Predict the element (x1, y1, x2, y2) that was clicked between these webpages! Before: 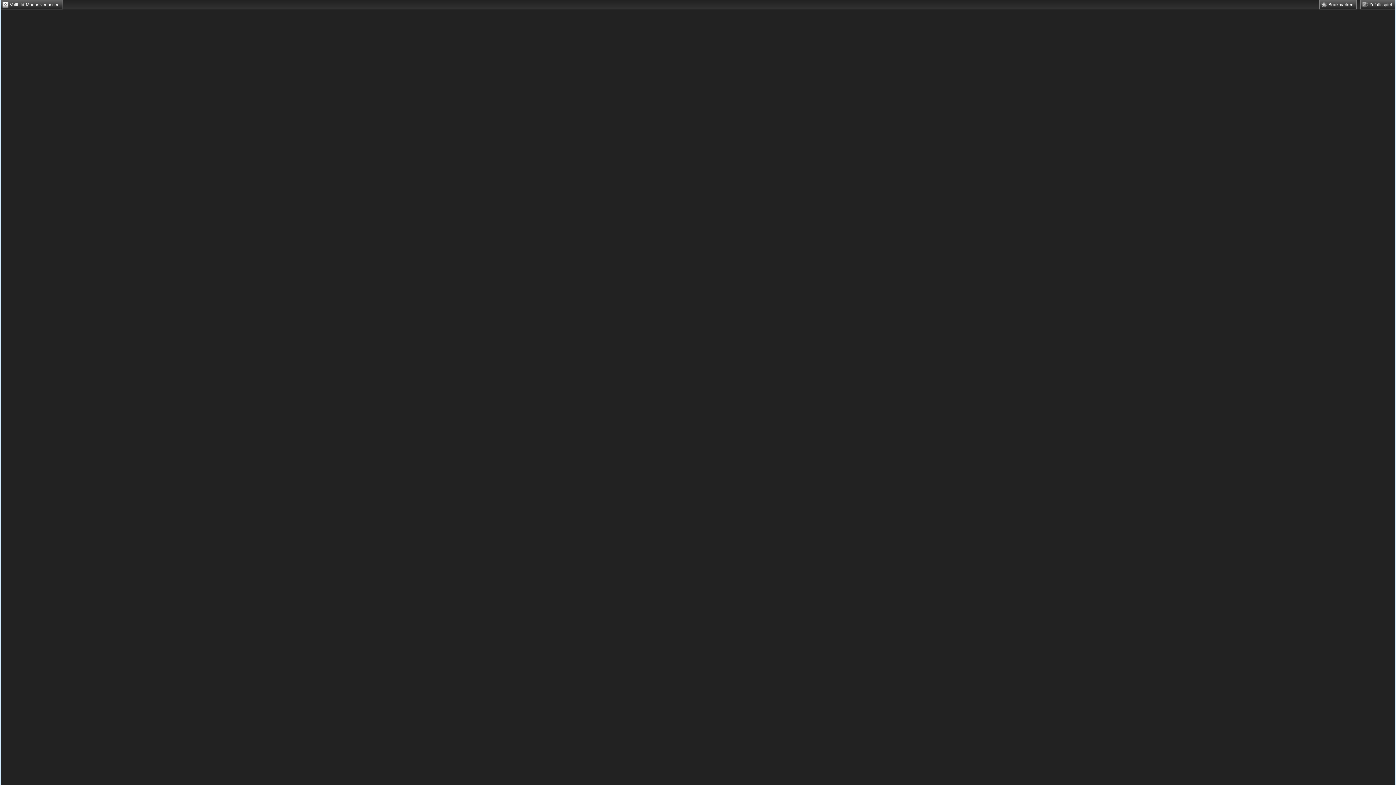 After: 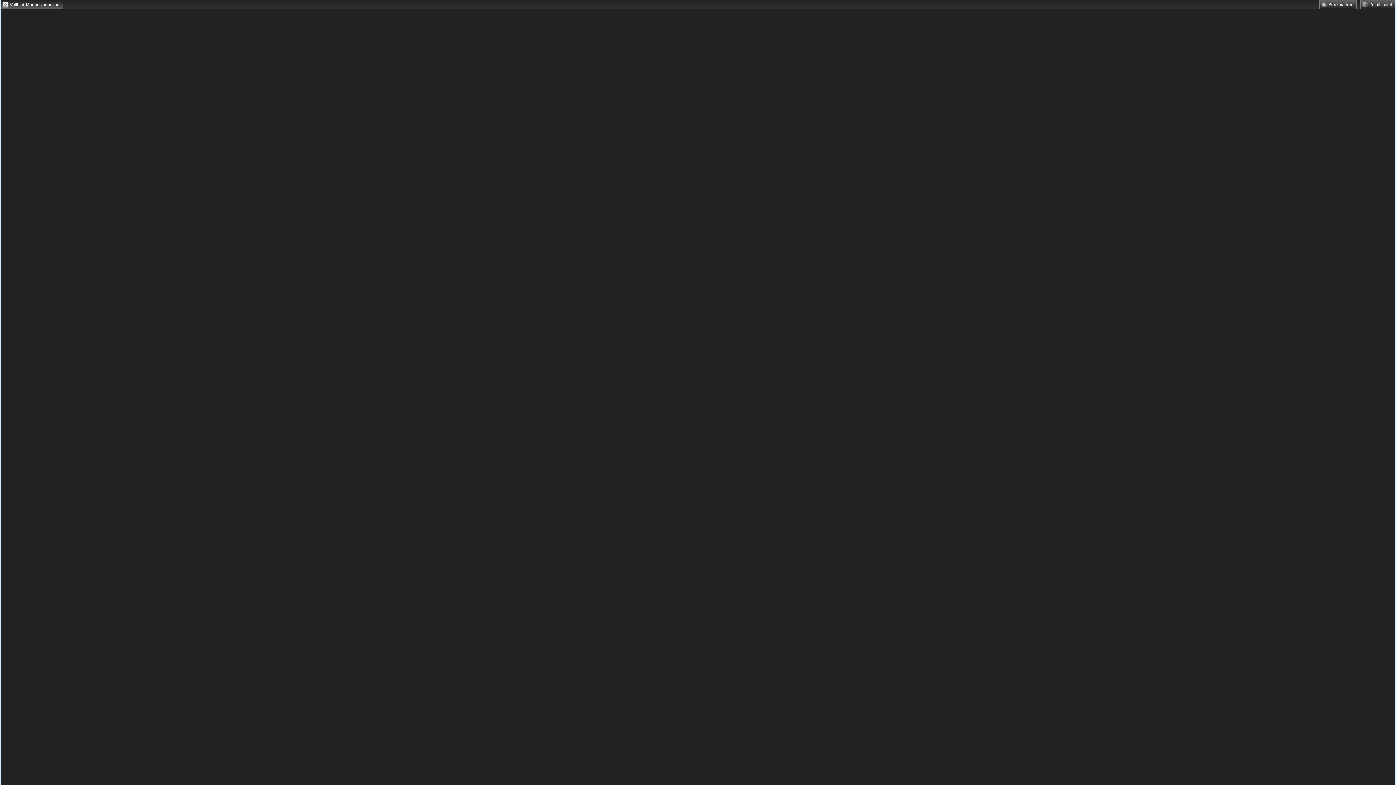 Action: bbox: (0, 0, 62, 9) label: Vollbild-Modus verlassen